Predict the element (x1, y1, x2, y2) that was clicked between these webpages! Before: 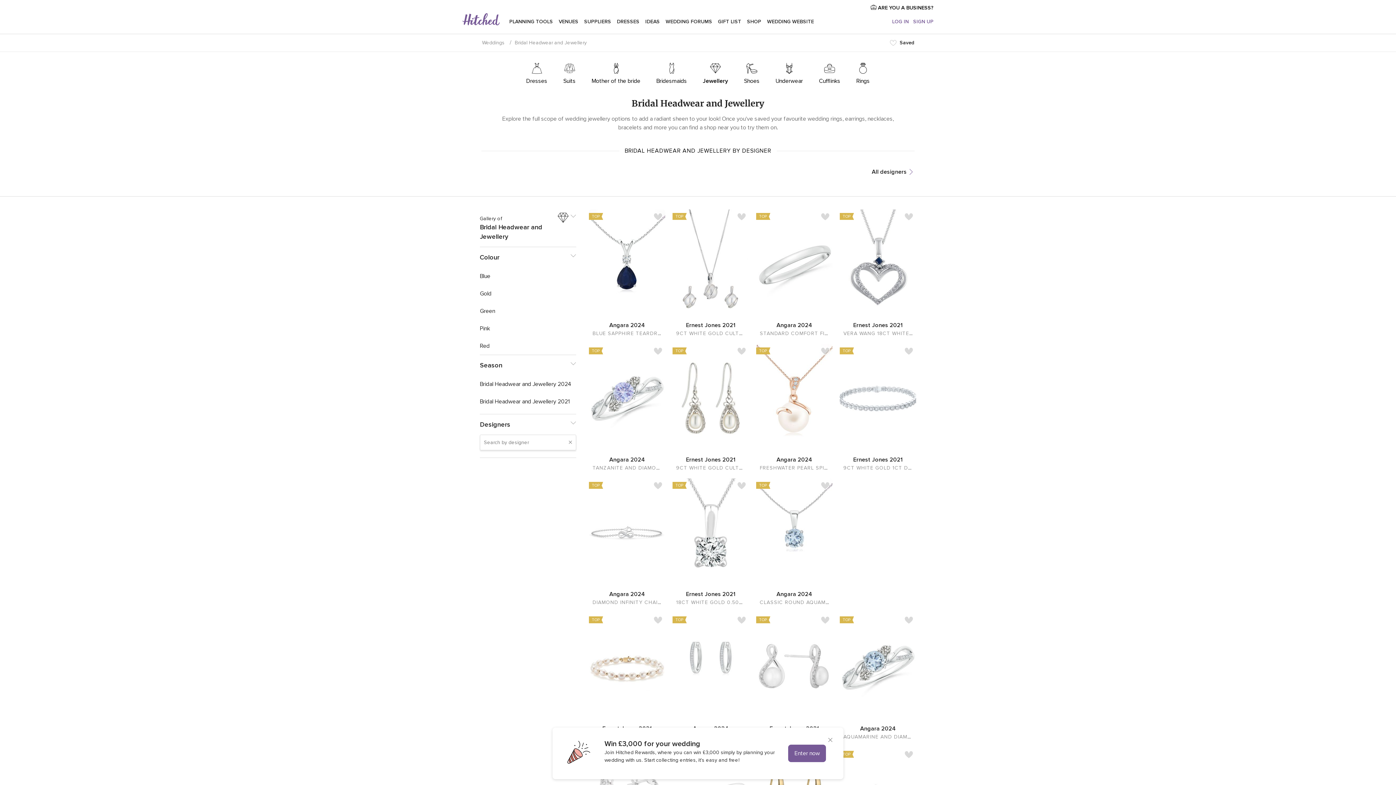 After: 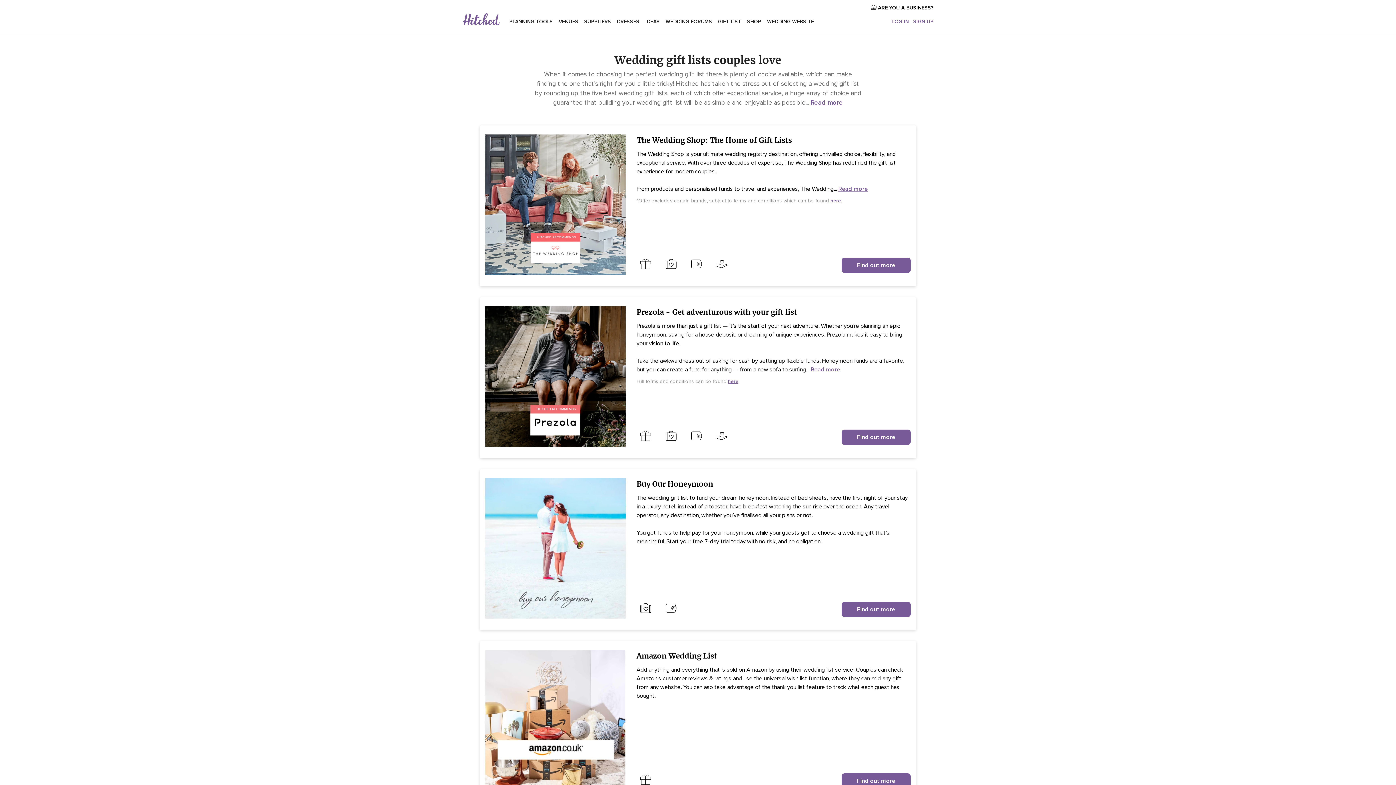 Action: label: GIFT LIST bbox: (718, 12, 741, 30)